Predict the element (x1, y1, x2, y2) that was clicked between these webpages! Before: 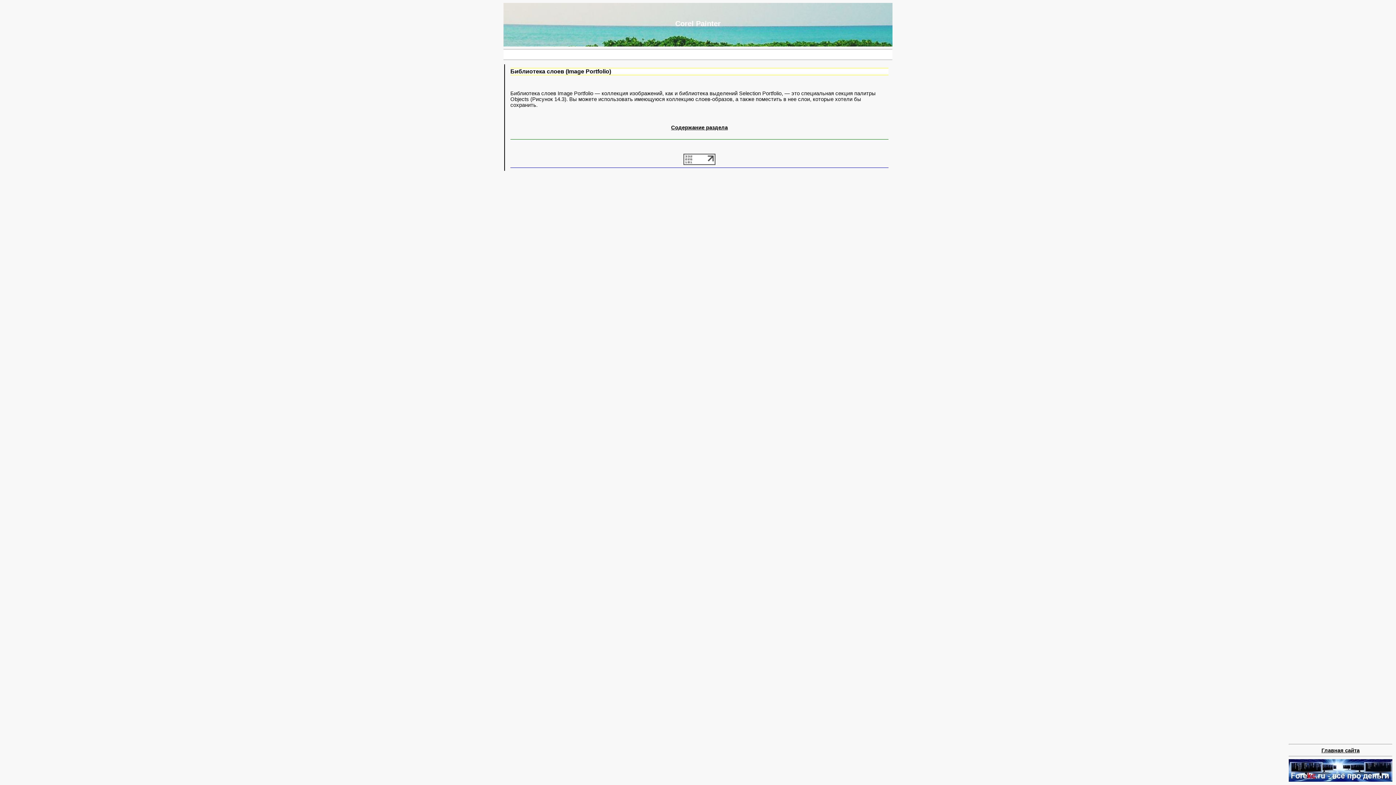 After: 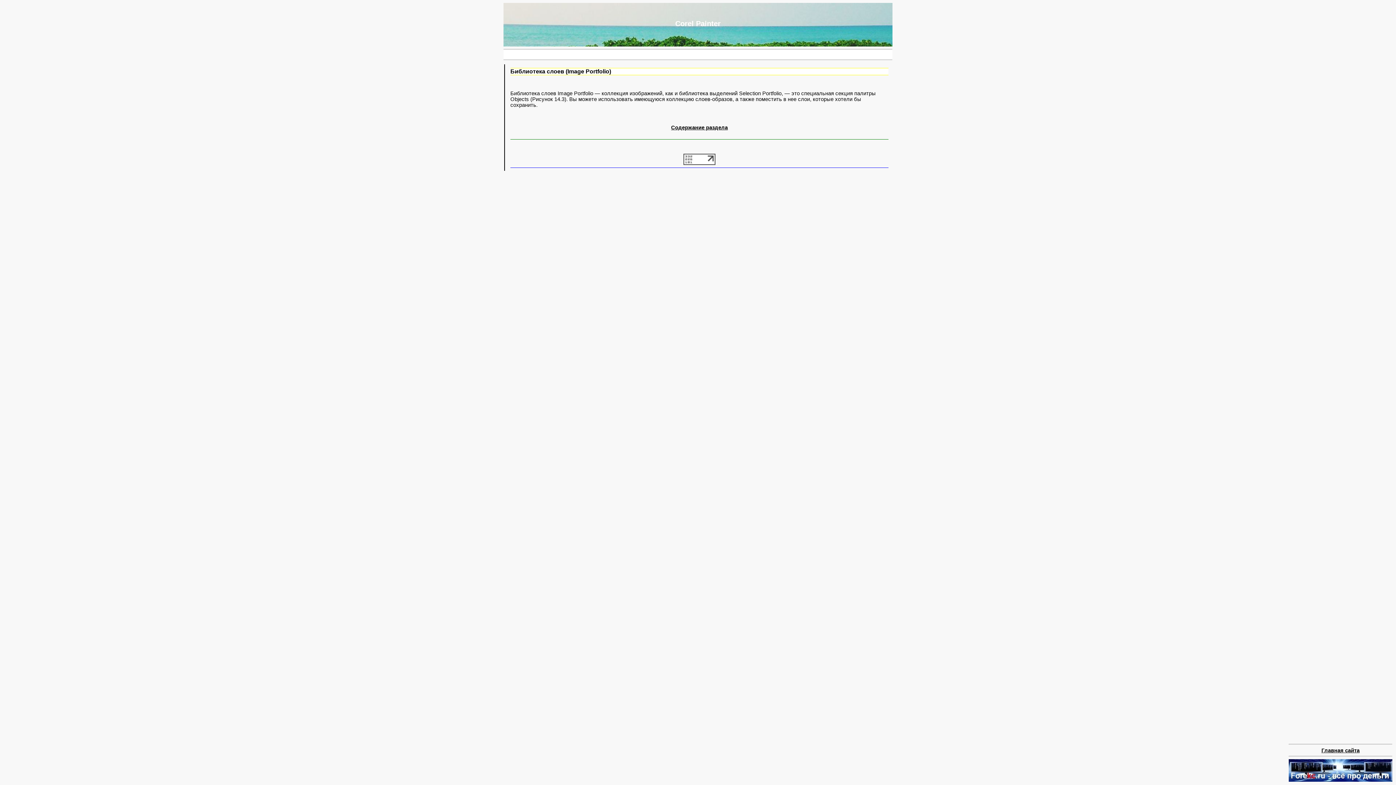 Action: bbox: (683, 160, 715, 166)